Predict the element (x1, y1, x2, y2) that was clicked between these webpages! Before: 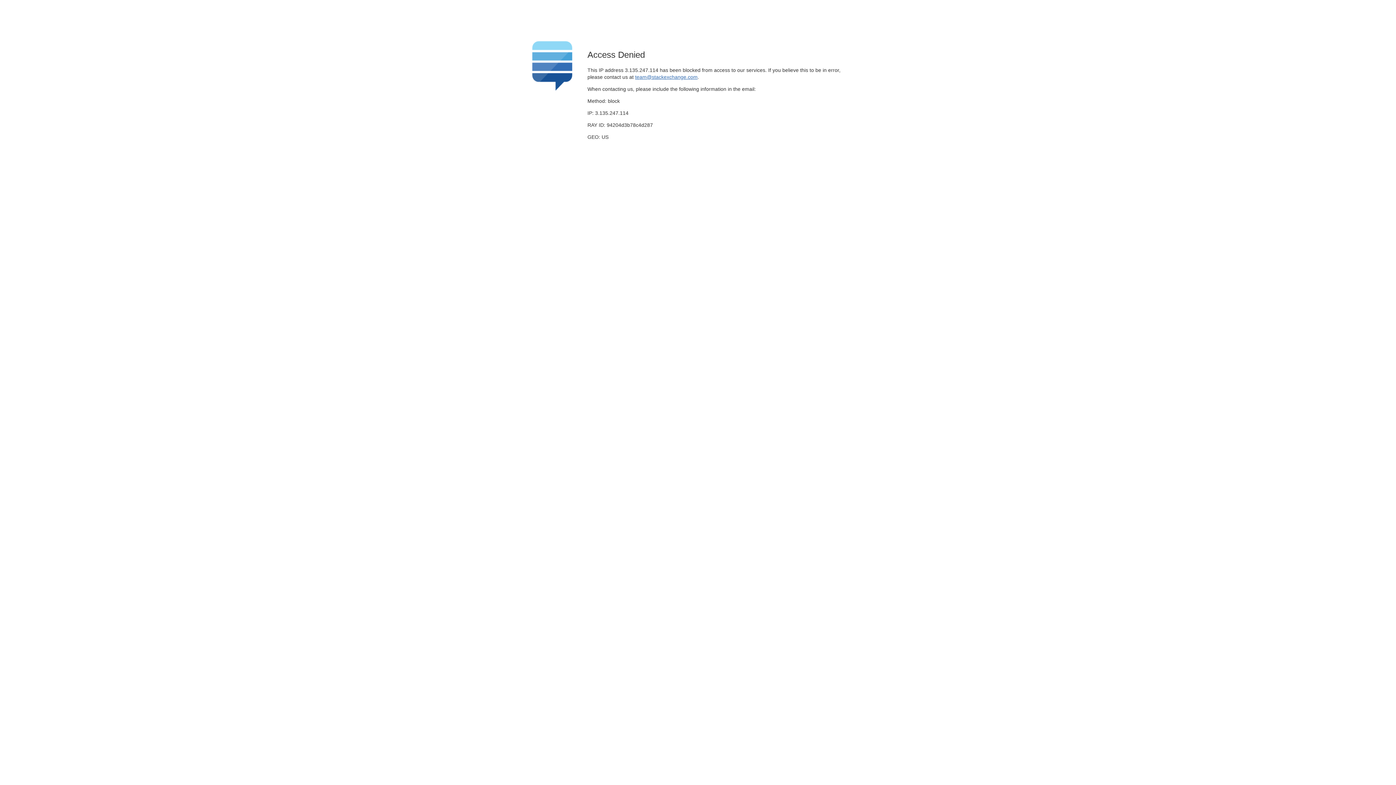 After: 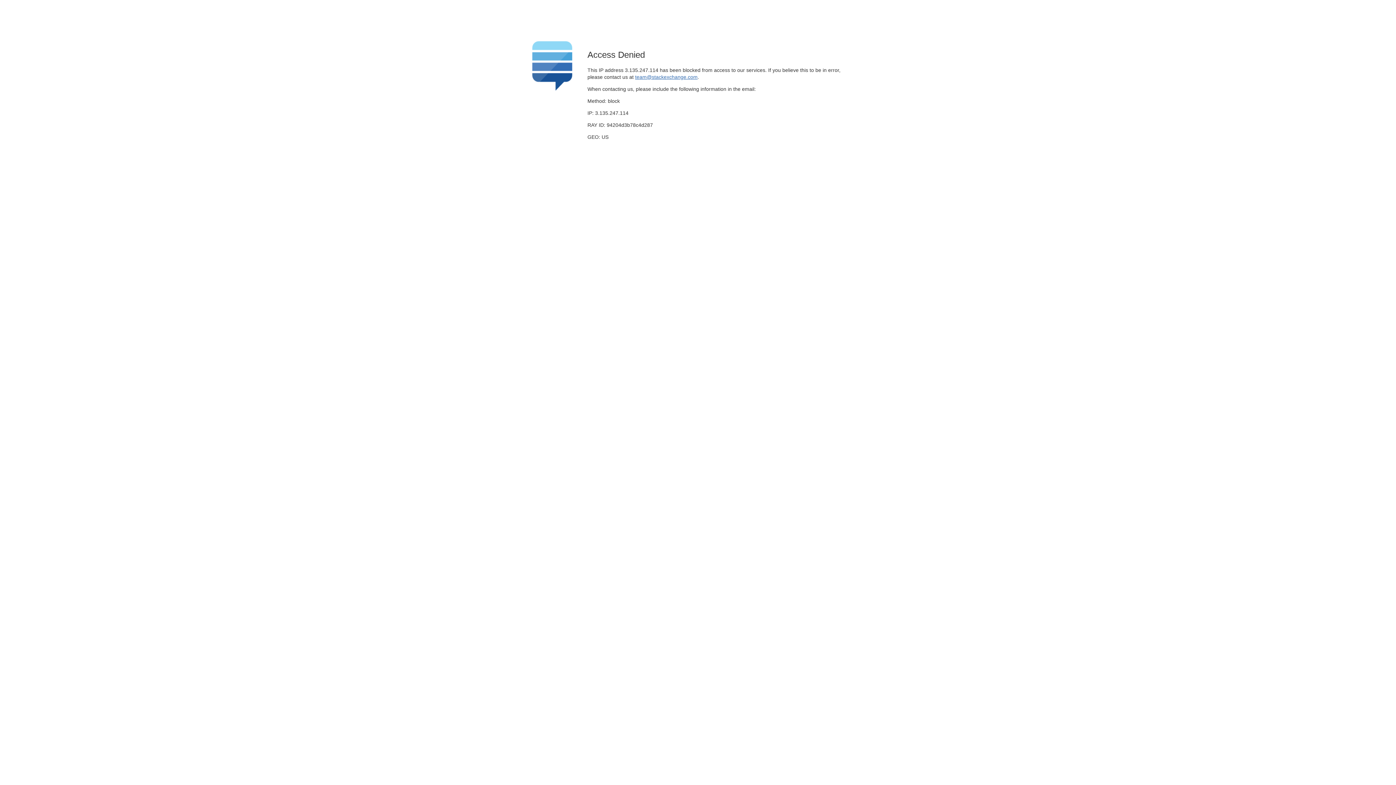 Action: label: team@stackexchange.com bbox: (635, 74, 697, 79)